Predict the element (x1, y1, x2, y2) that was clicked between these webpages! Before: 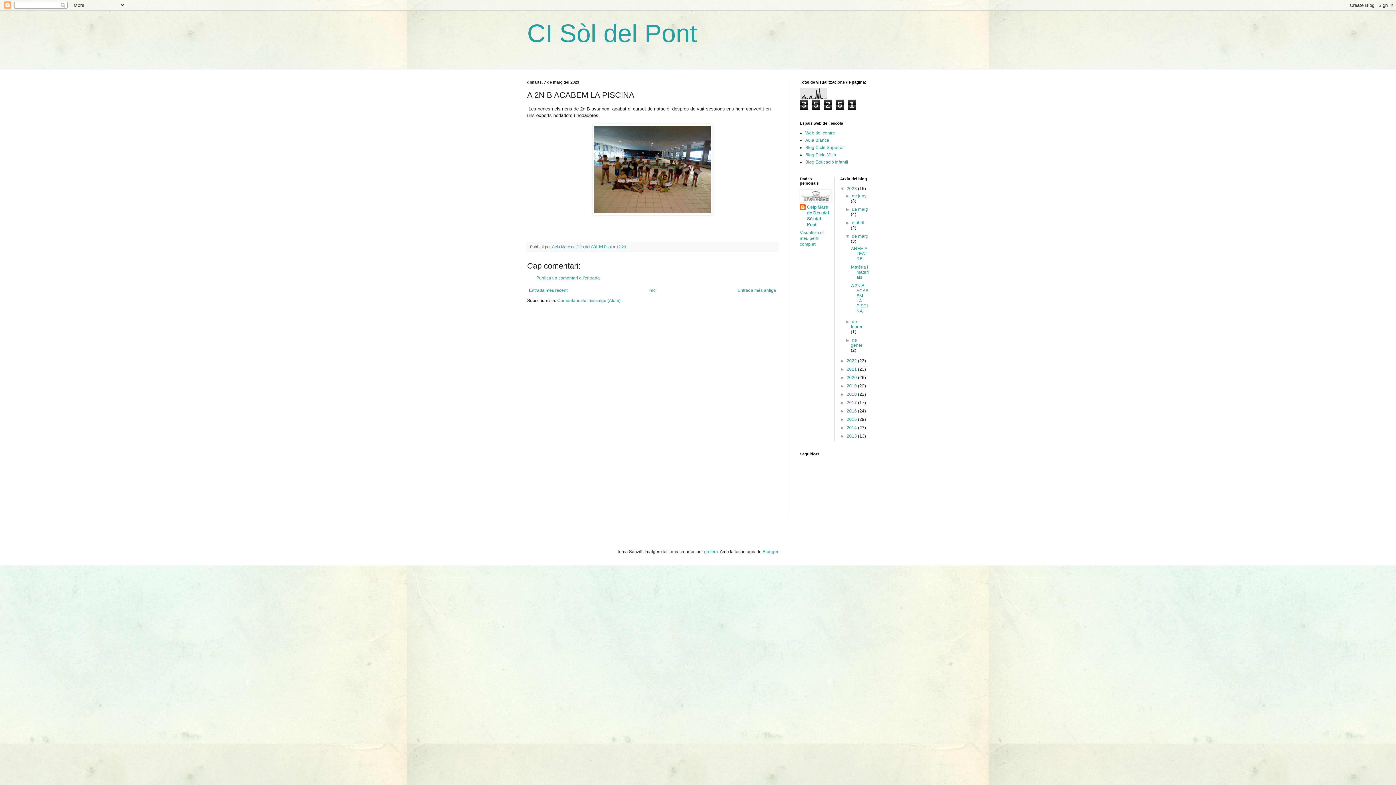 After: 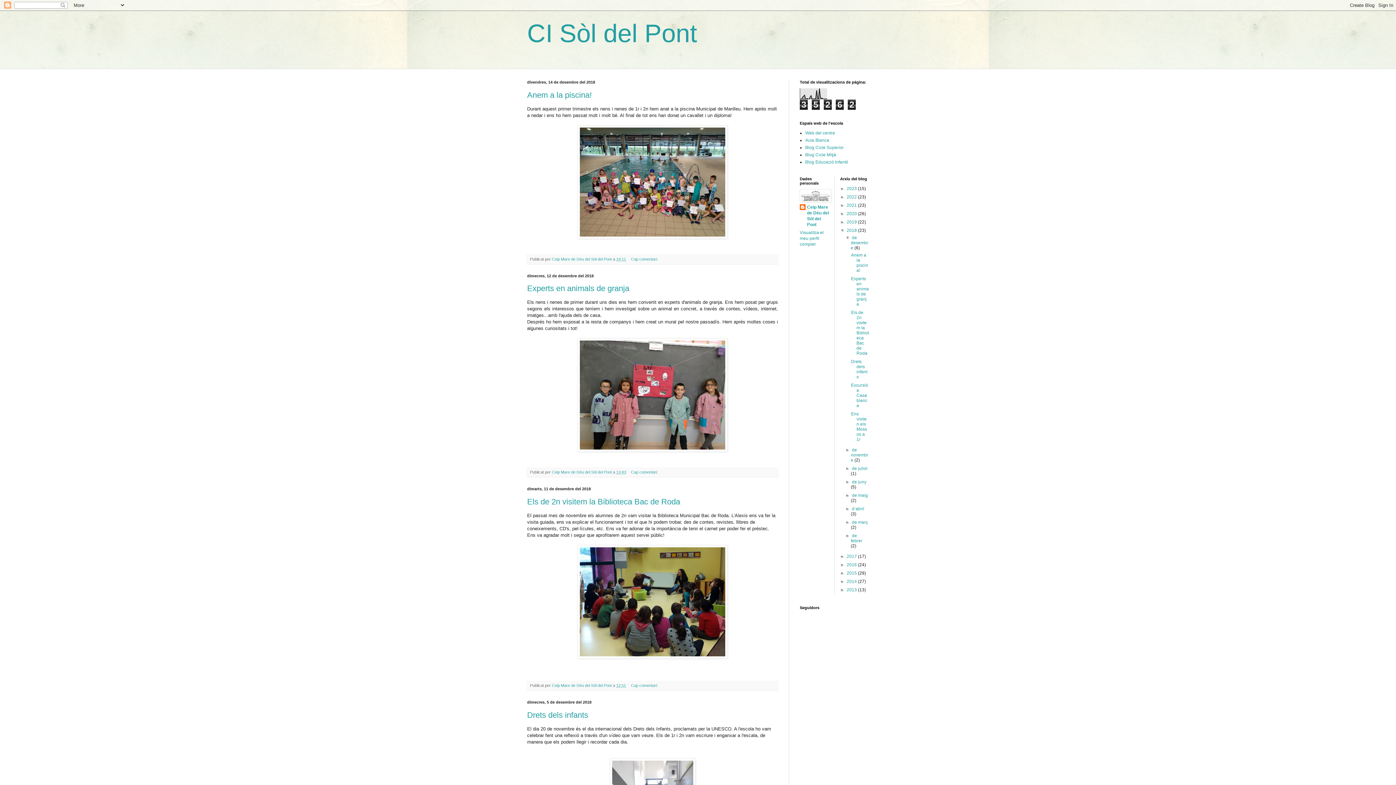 Action: bbox: (846, 392, 858, 397) label: 2018 